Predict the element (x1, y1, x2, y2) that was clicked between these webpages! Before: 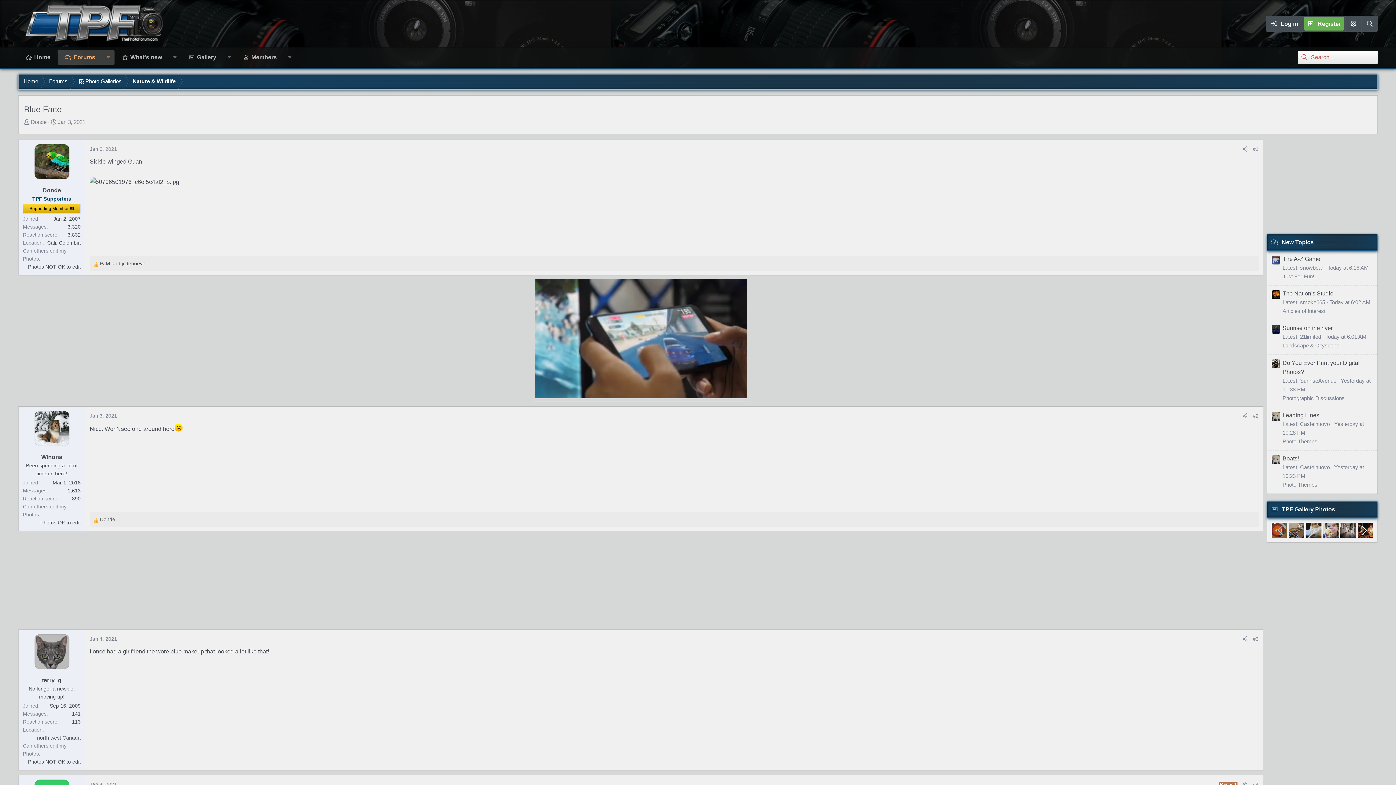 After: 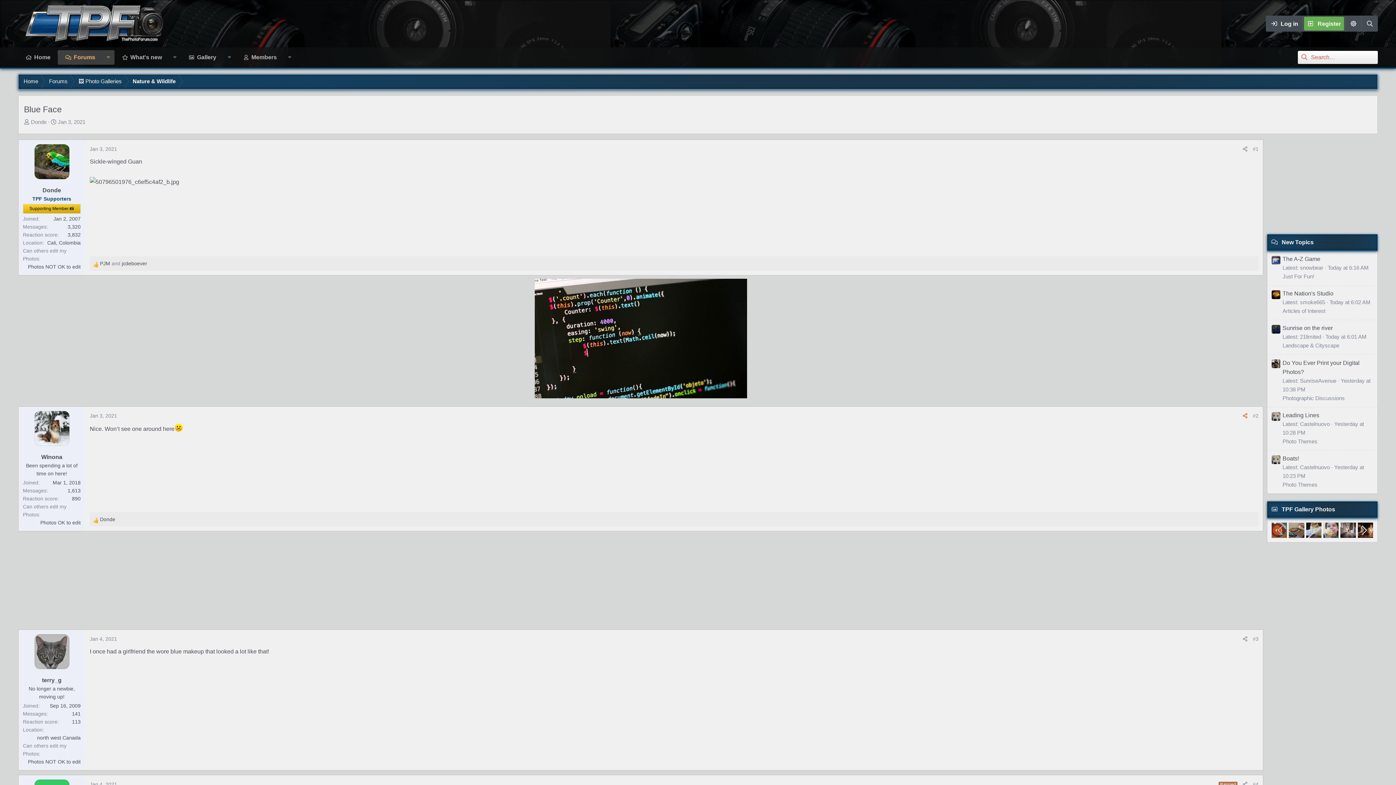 Action: bbox: (1240, 410, 1250, 421) label: Share